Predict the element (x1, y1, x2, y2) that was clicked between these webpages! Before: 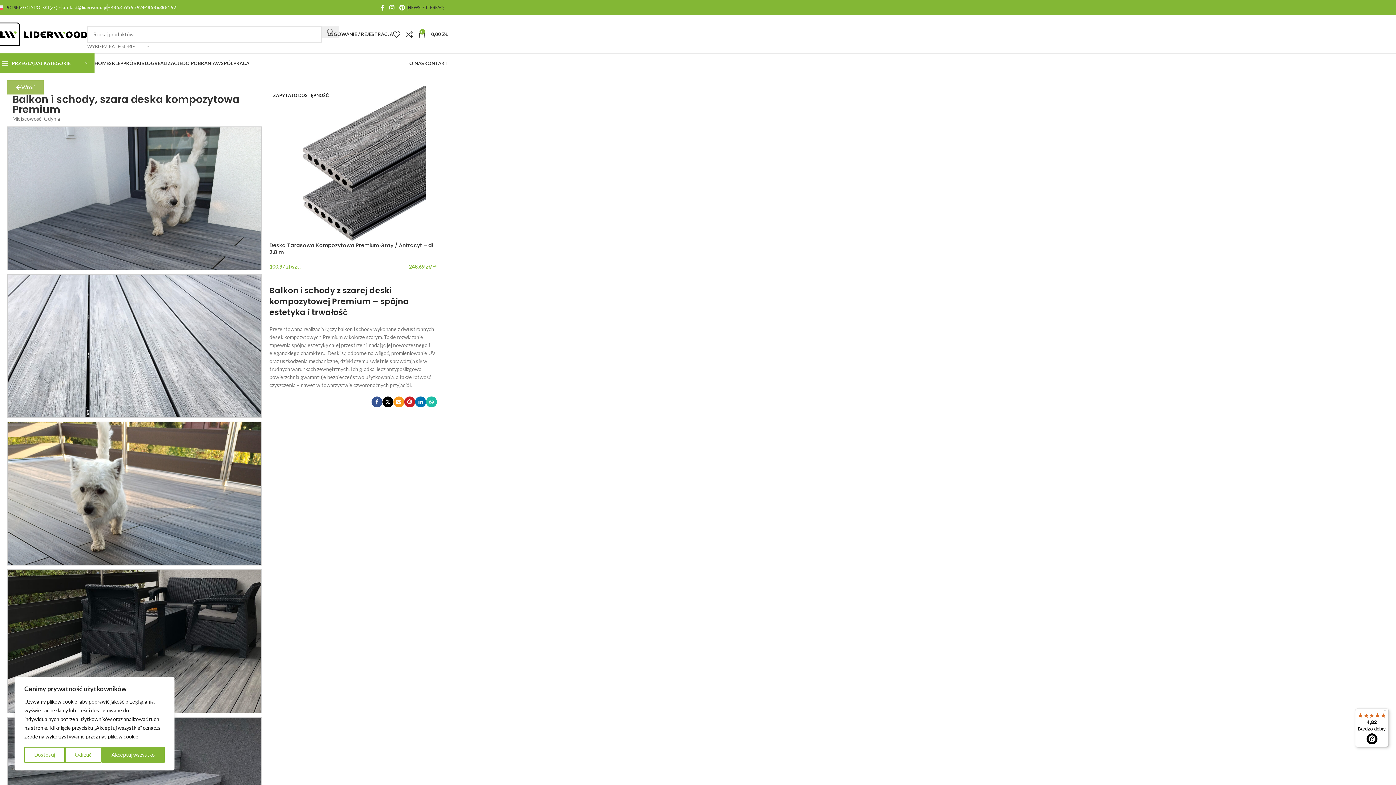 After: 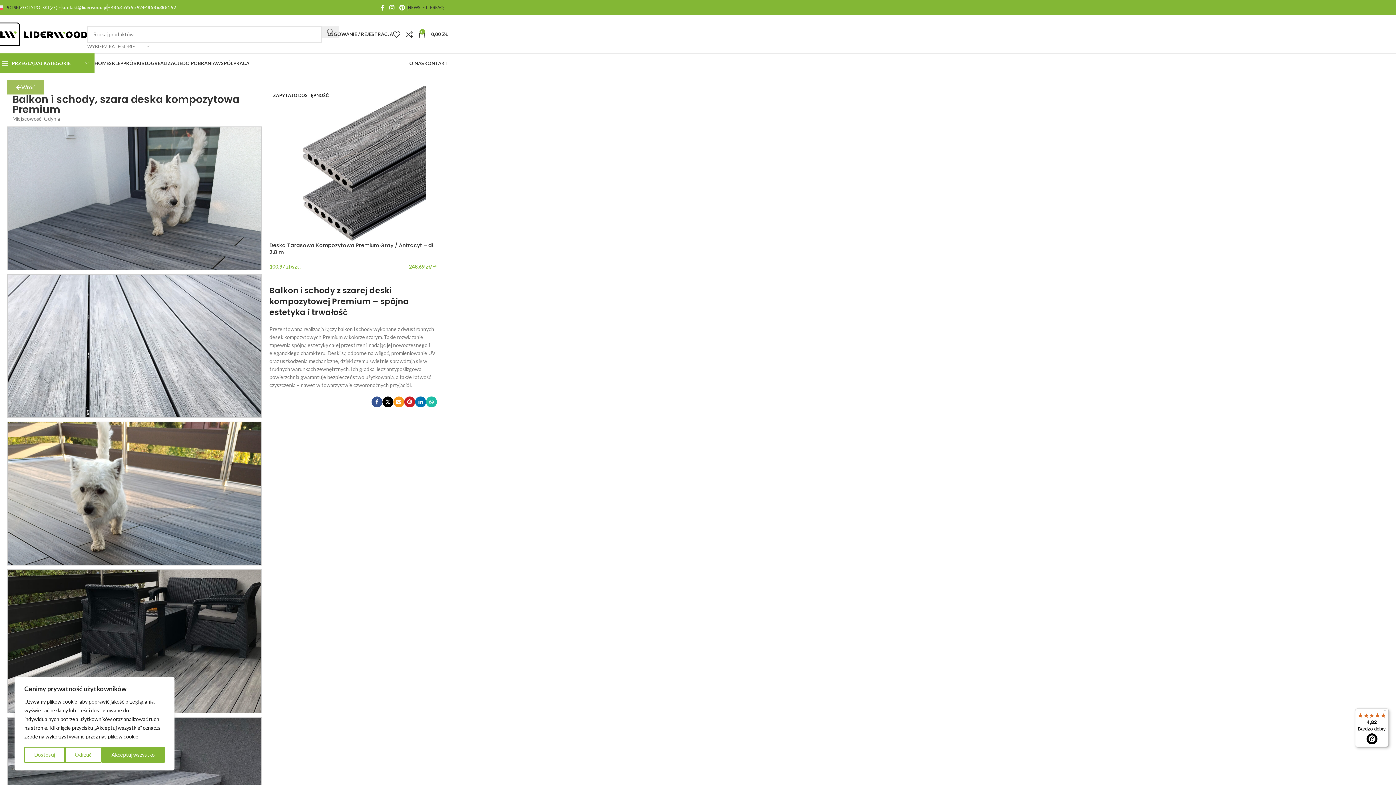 Action: label: 4,82

Bardzo dobry bbox: (1355, 708, 1389, 747)